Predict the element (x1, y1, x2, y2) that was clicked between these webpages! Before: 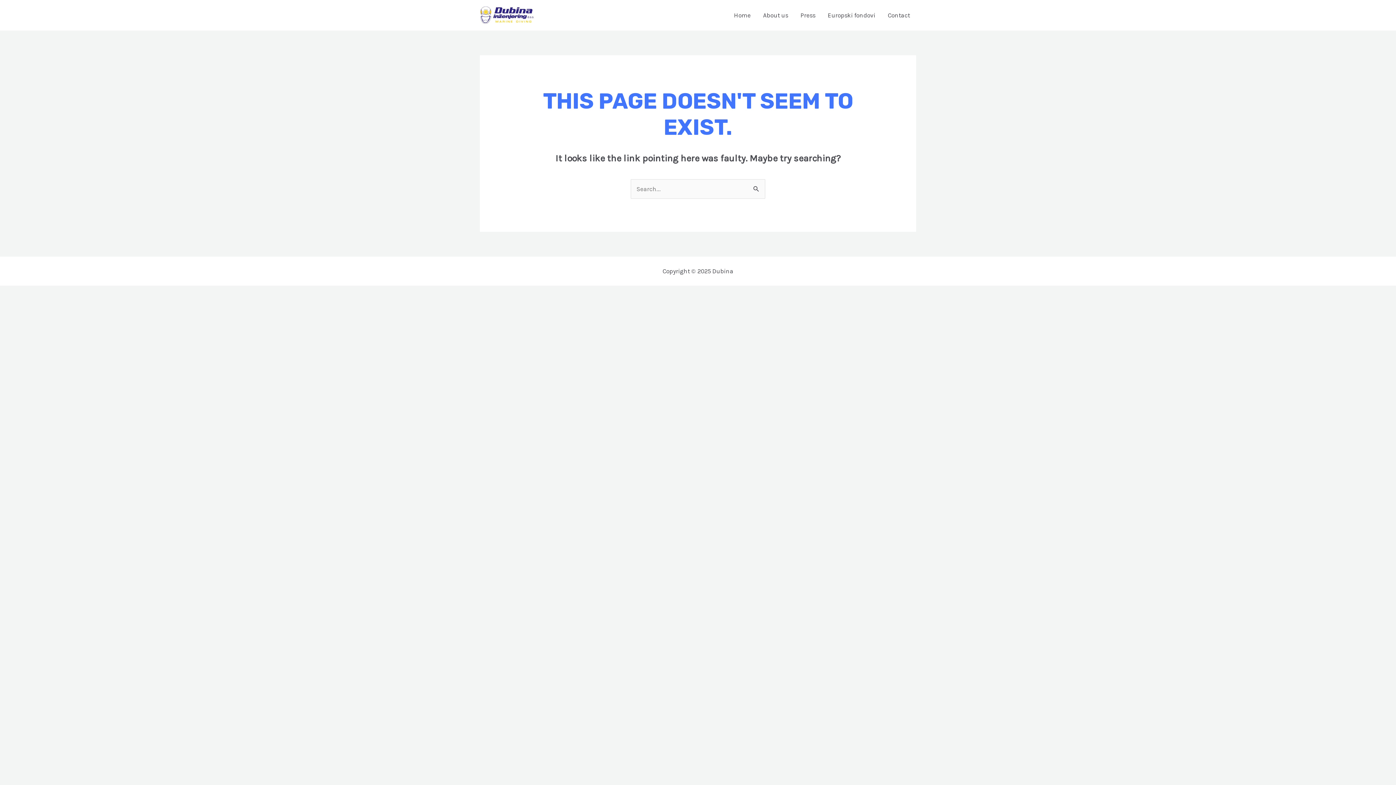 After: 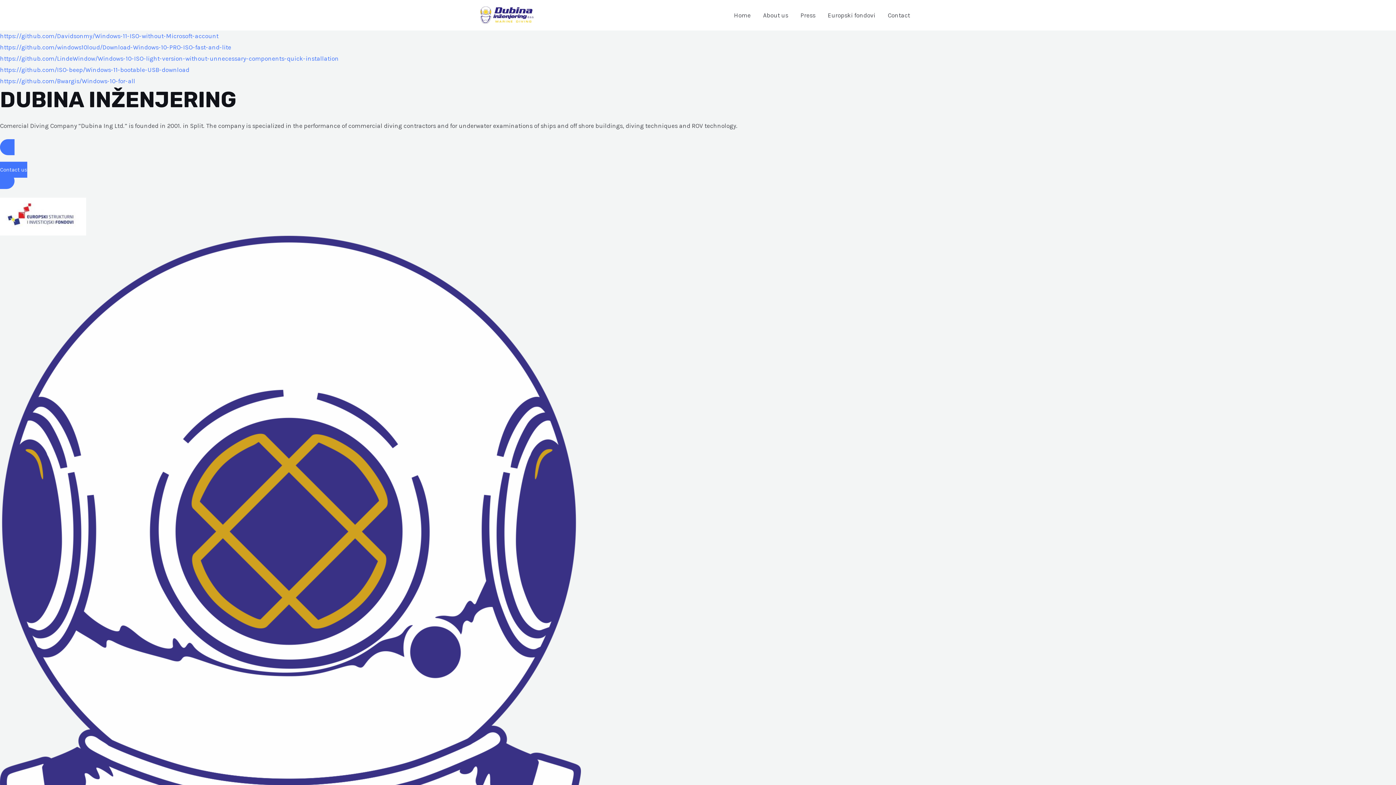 Action: bbox: (728, 2, 757, 28) label: Home